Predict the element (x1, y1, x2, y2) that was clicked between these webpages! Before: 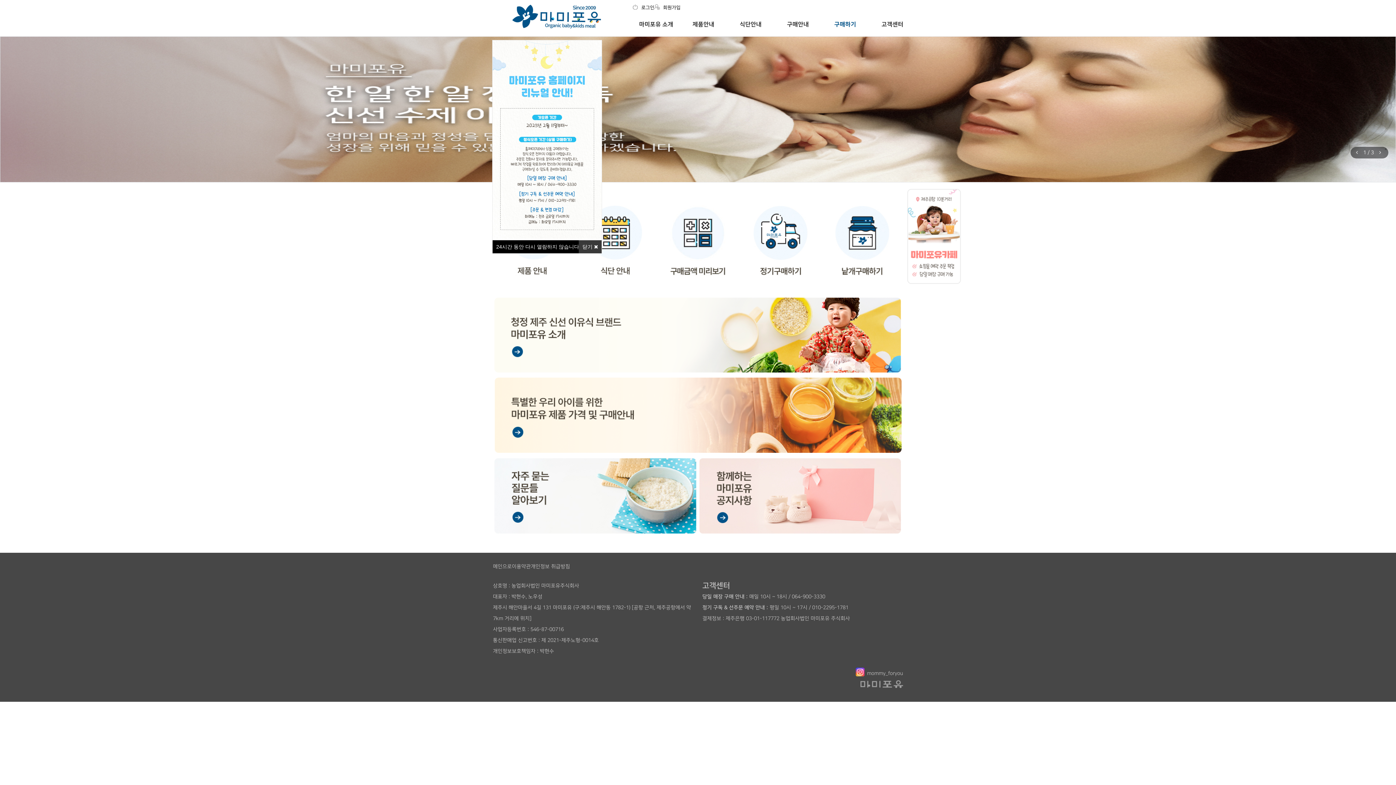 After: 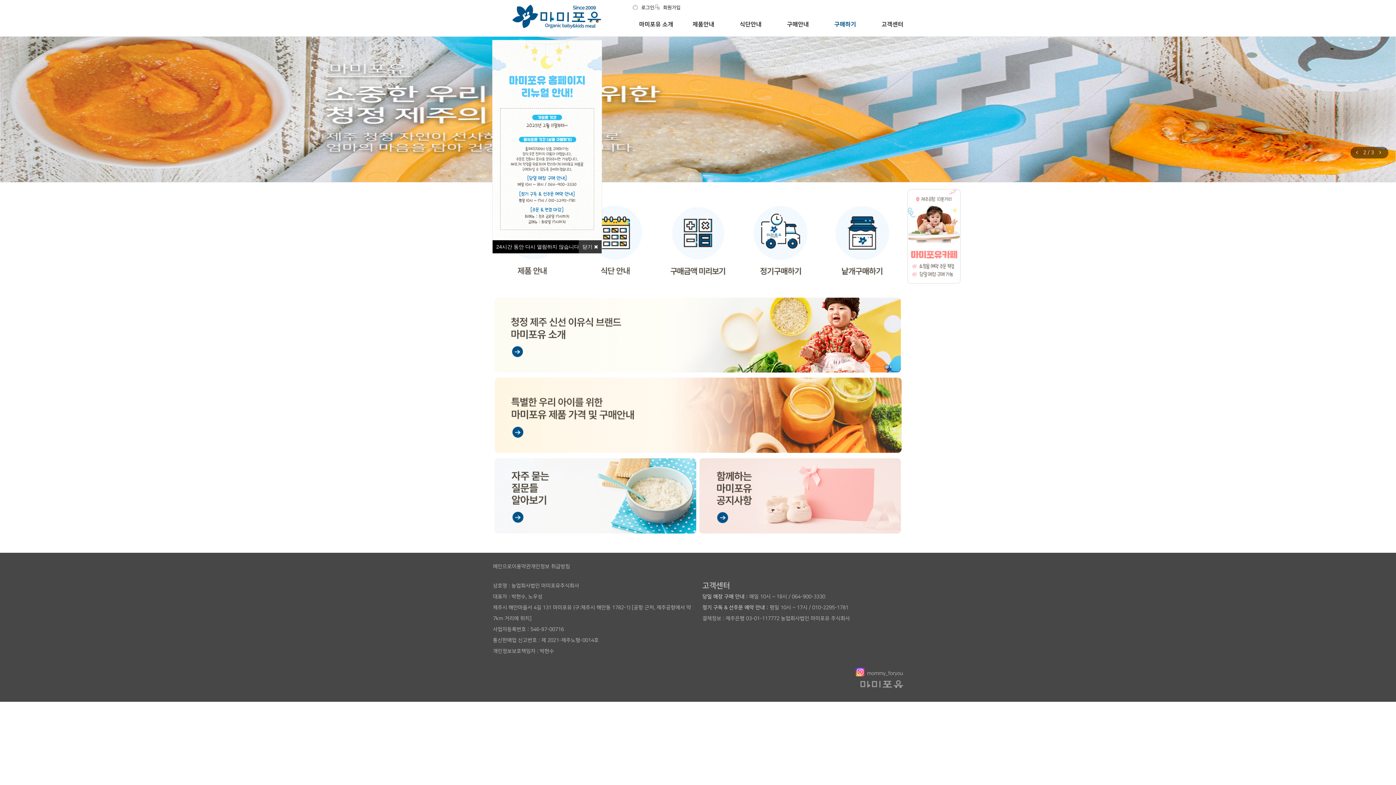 Action: label: 메인으로 bbox: (493, 564, 512, 569)